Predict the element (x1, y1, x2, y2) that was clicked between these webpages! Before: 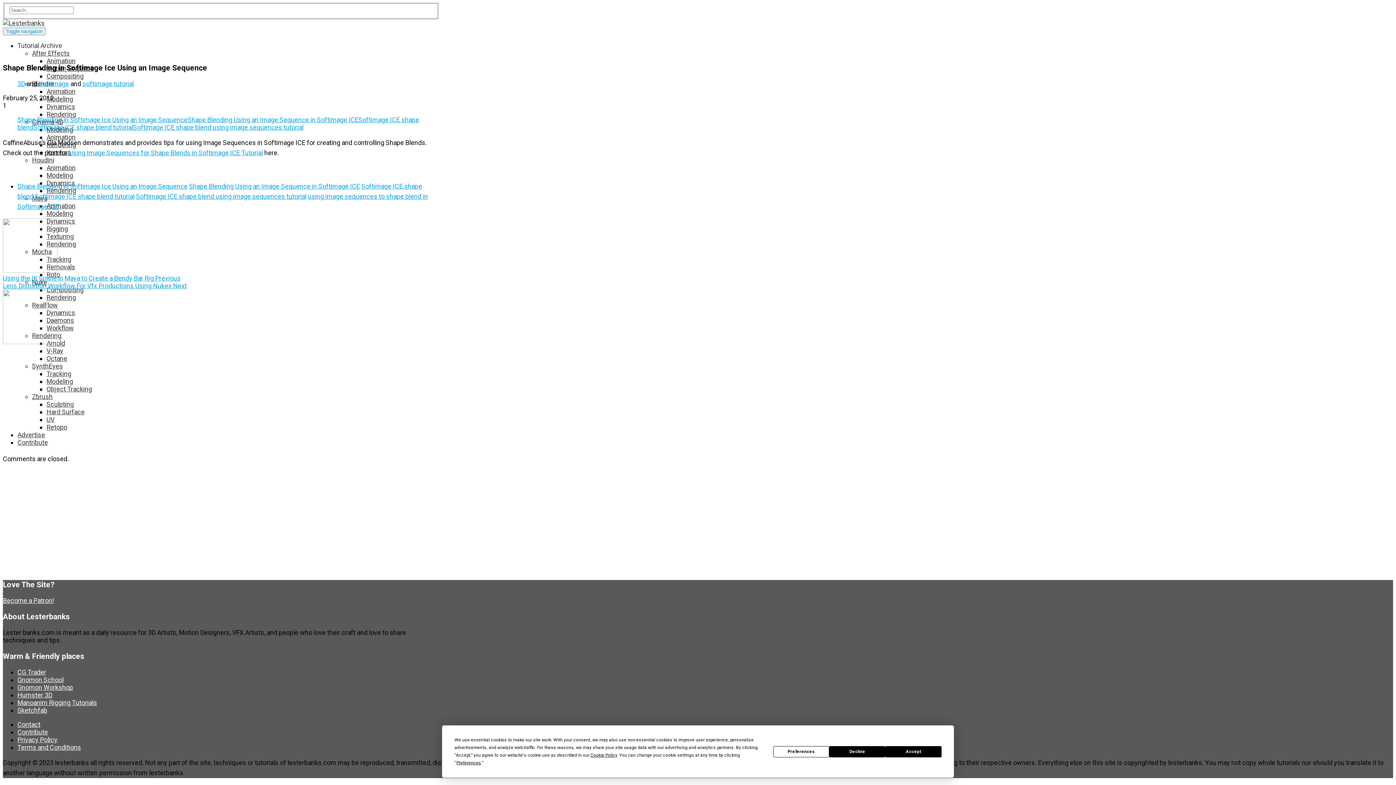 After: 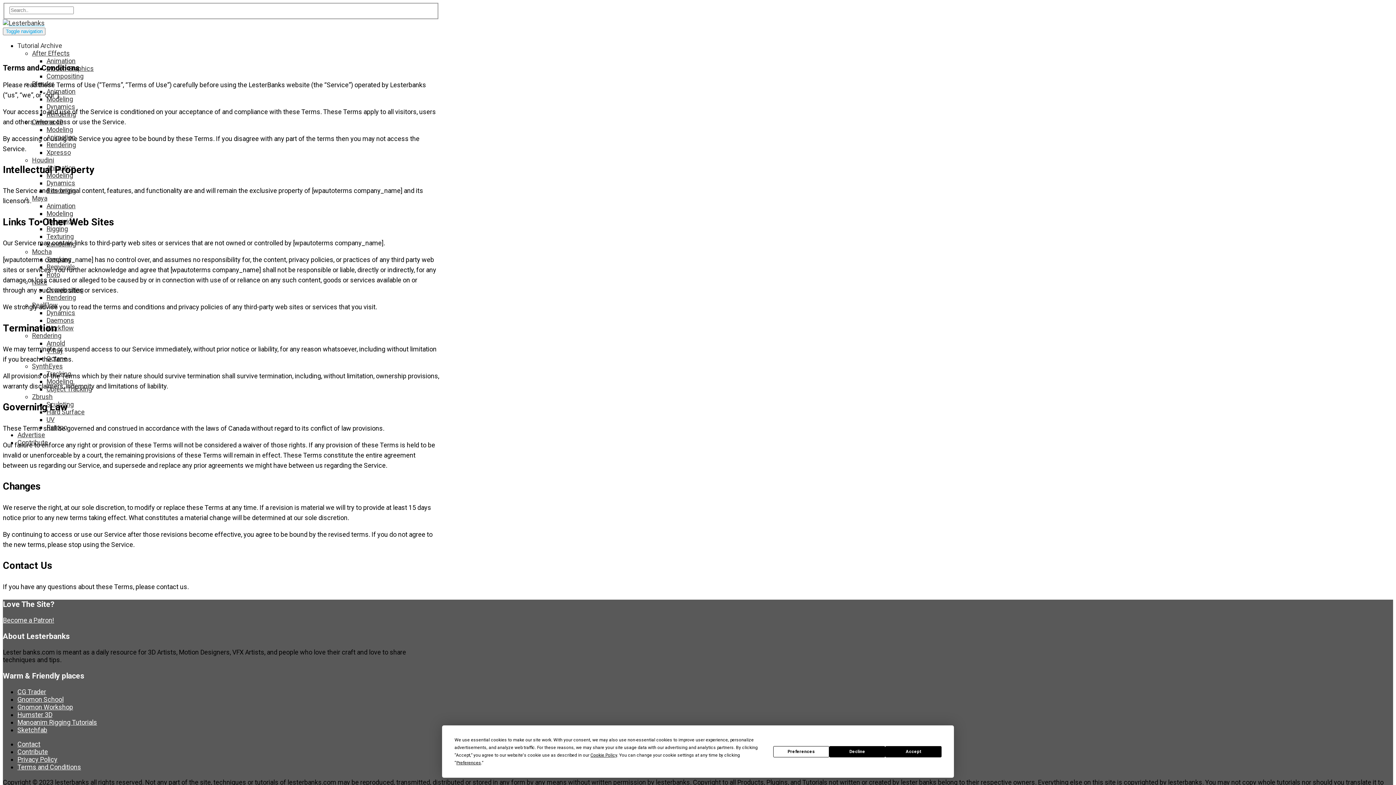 Action: bbox: (17, 743, 81, 751) label: Terms and Conditions